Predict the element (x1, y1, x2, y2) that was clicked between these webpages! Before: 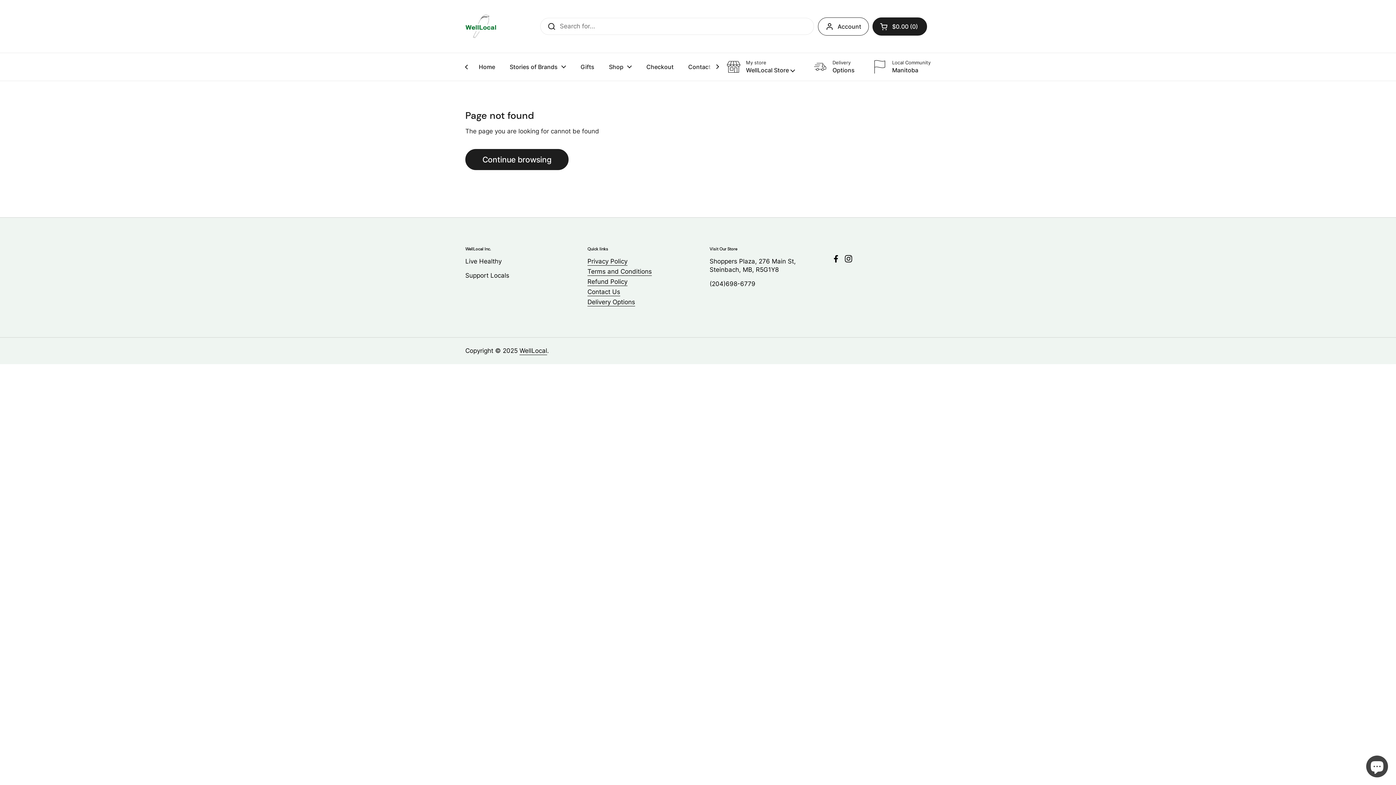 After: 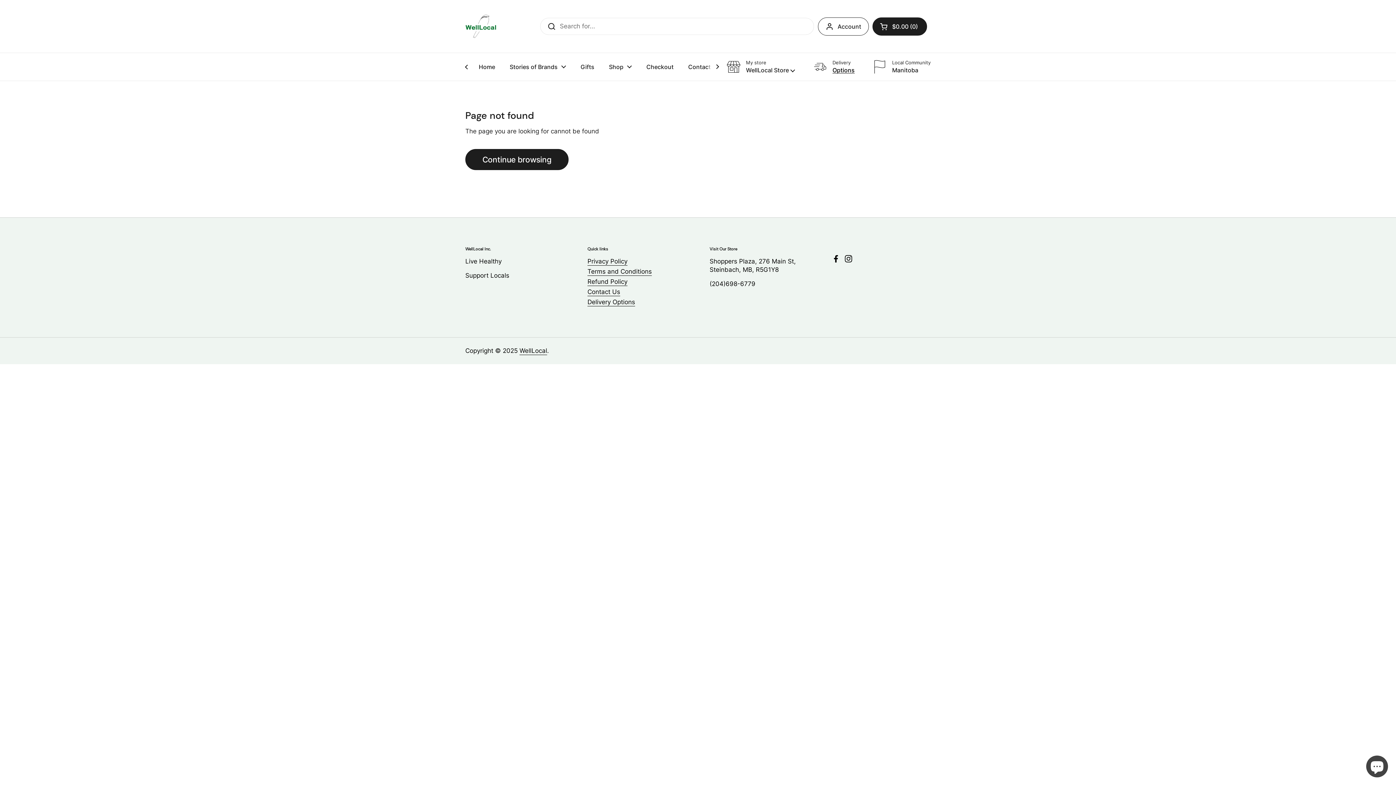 Action: label: Delivery
Options bbox: (813, 60, 854, 73)